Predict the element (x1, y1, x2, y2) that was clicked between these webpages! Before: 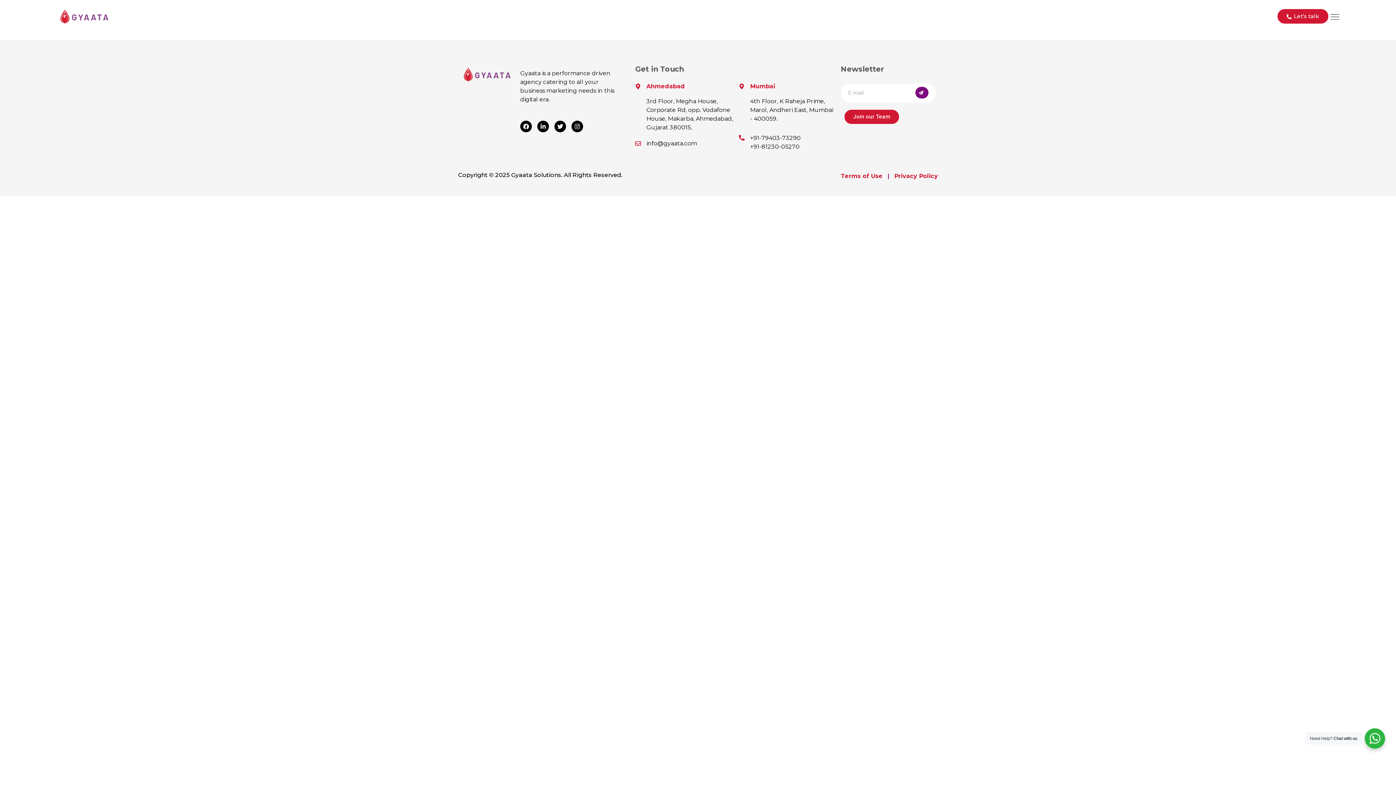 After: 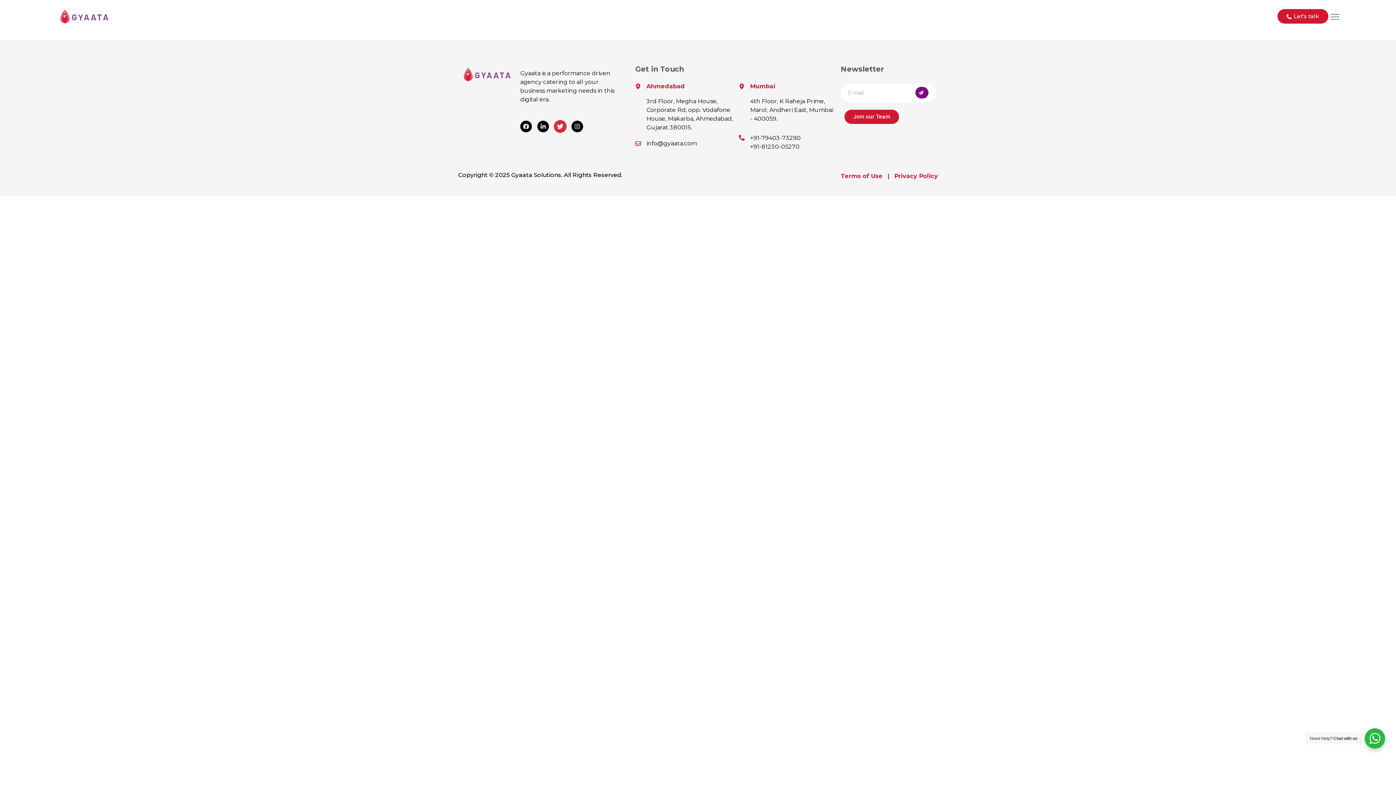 Action: bbox: (554, 120, 566, 132) label: Twitter